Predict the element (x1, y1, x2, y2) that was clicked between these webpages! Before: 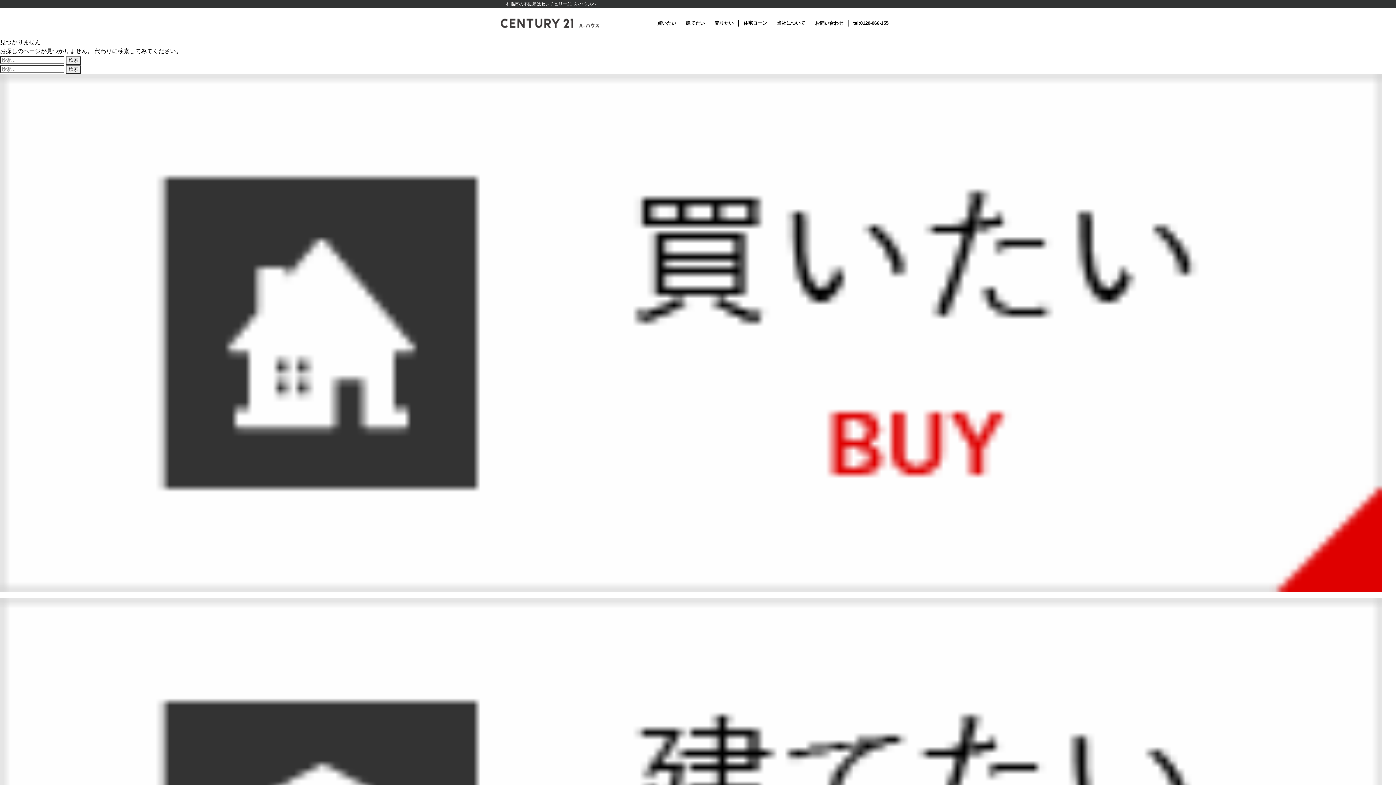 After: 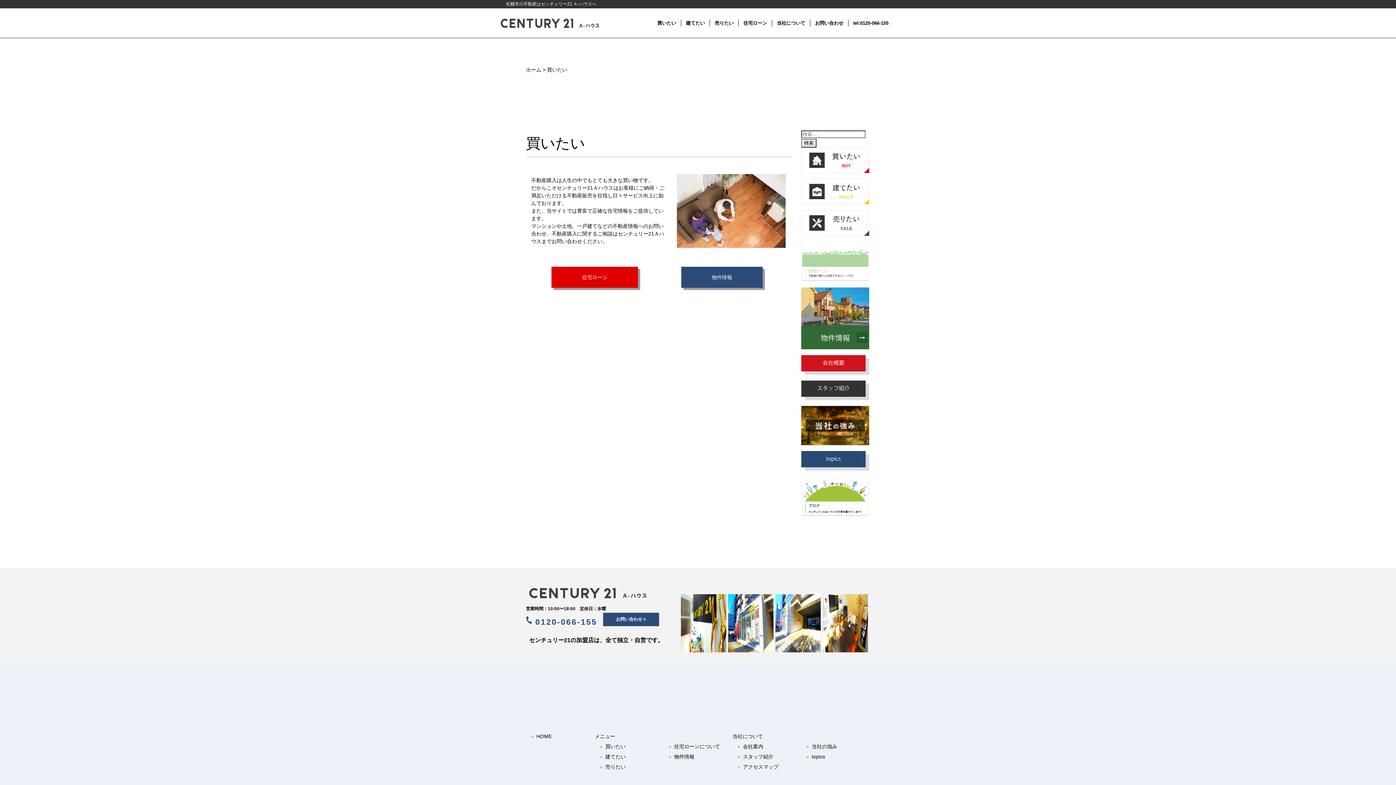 Action: bbox: (0, 75, 1382, 81)